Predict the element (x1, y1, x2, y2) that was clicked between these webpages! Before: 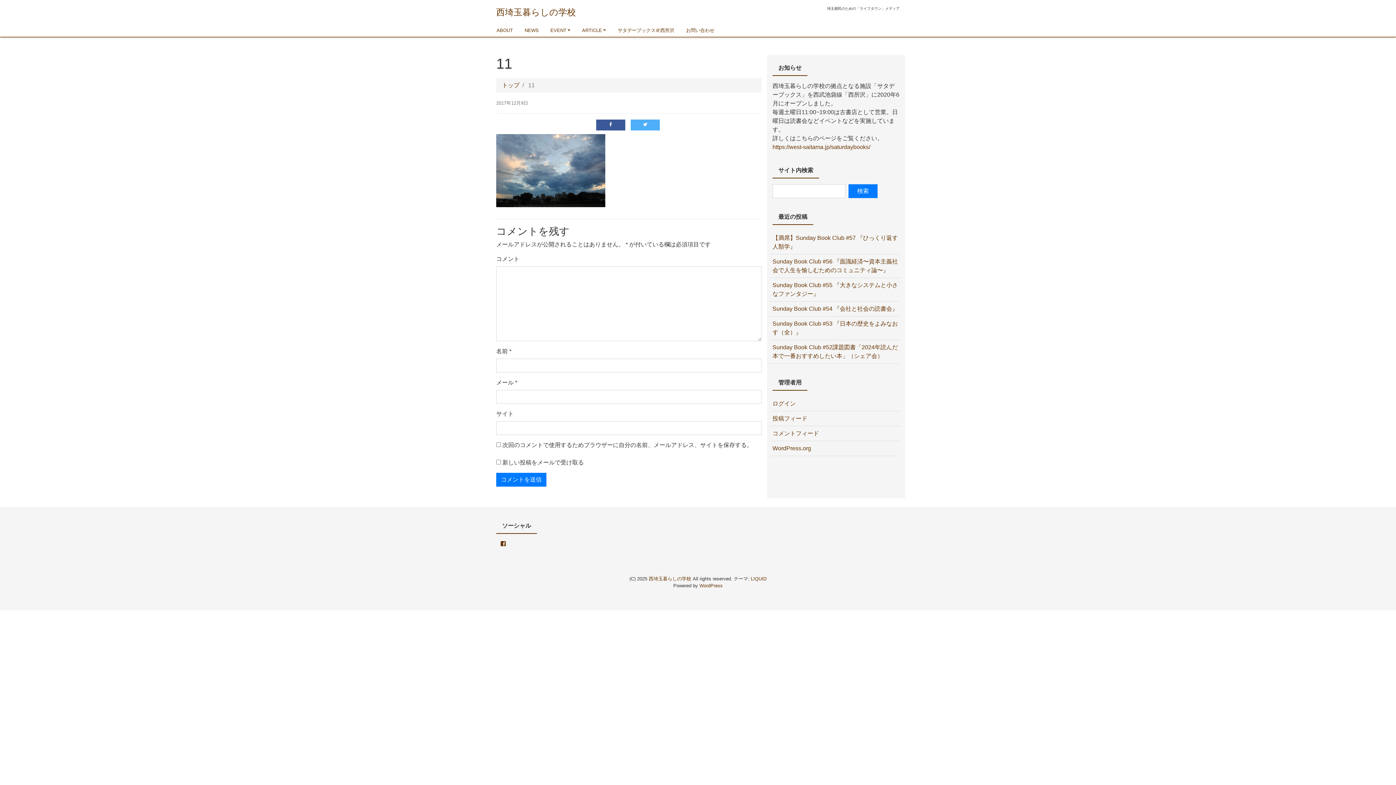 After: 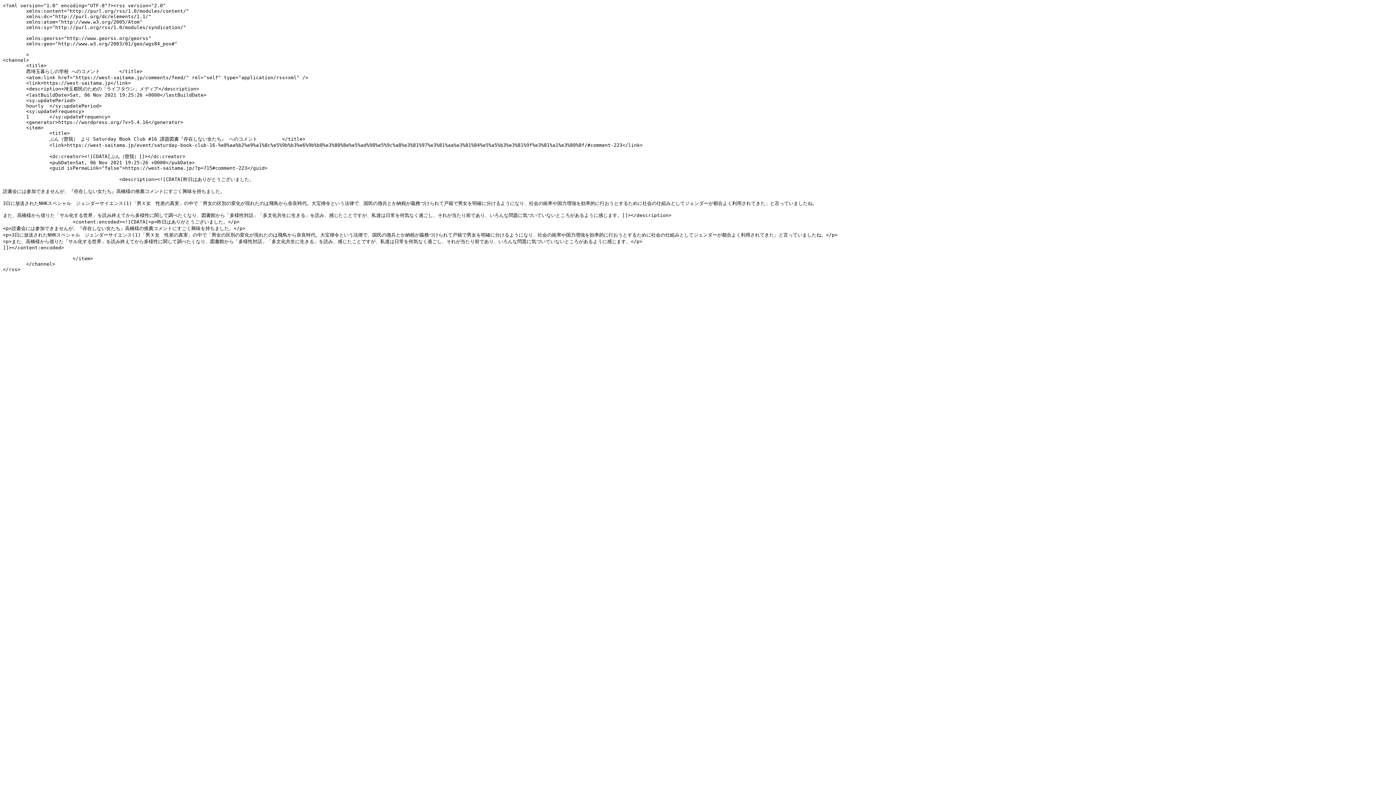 Action: label: コメントフィード bbox: (772, 426, 819, 441)